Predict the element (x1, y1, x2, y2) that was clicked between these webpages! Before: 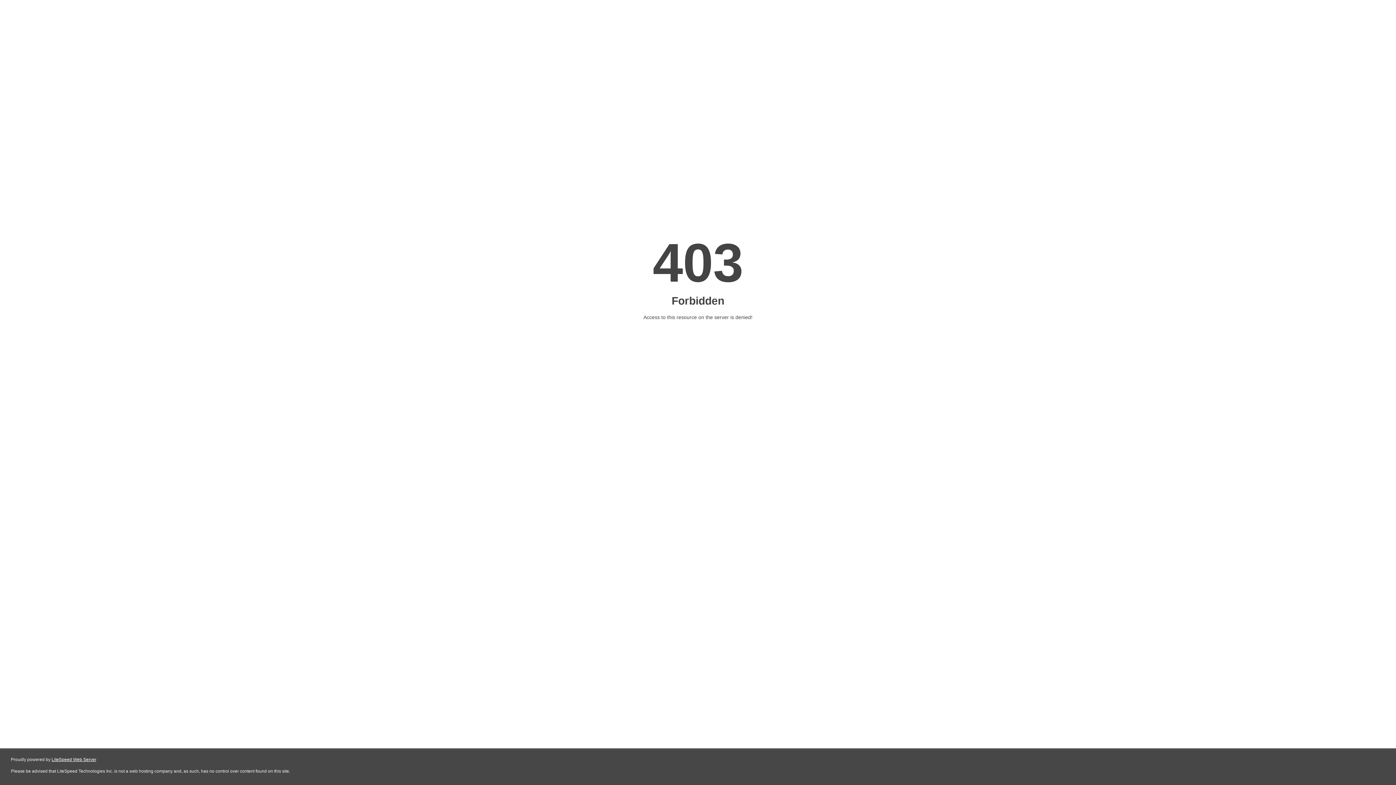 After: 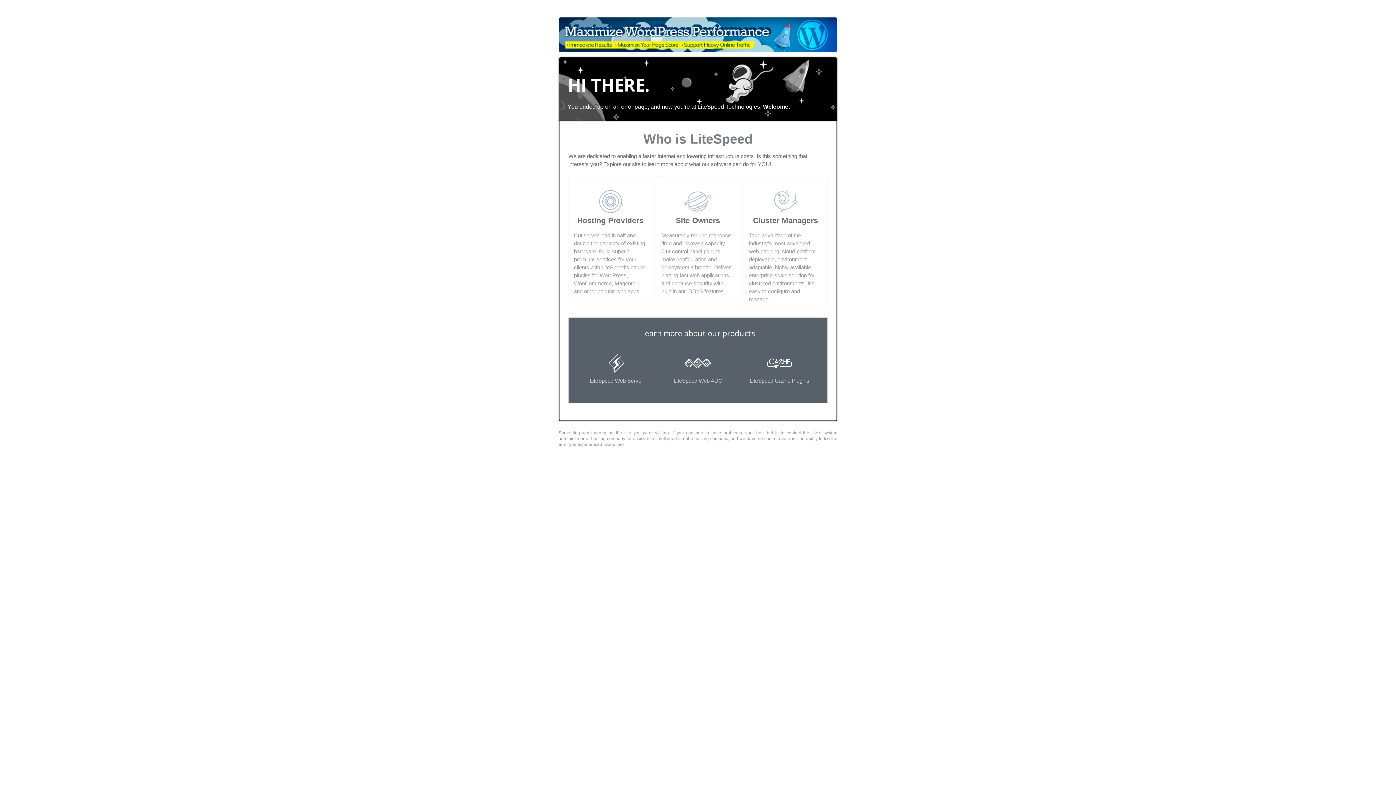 Action: label: LiteSpeed Web Server bbox: (51, 757, 96, 762)